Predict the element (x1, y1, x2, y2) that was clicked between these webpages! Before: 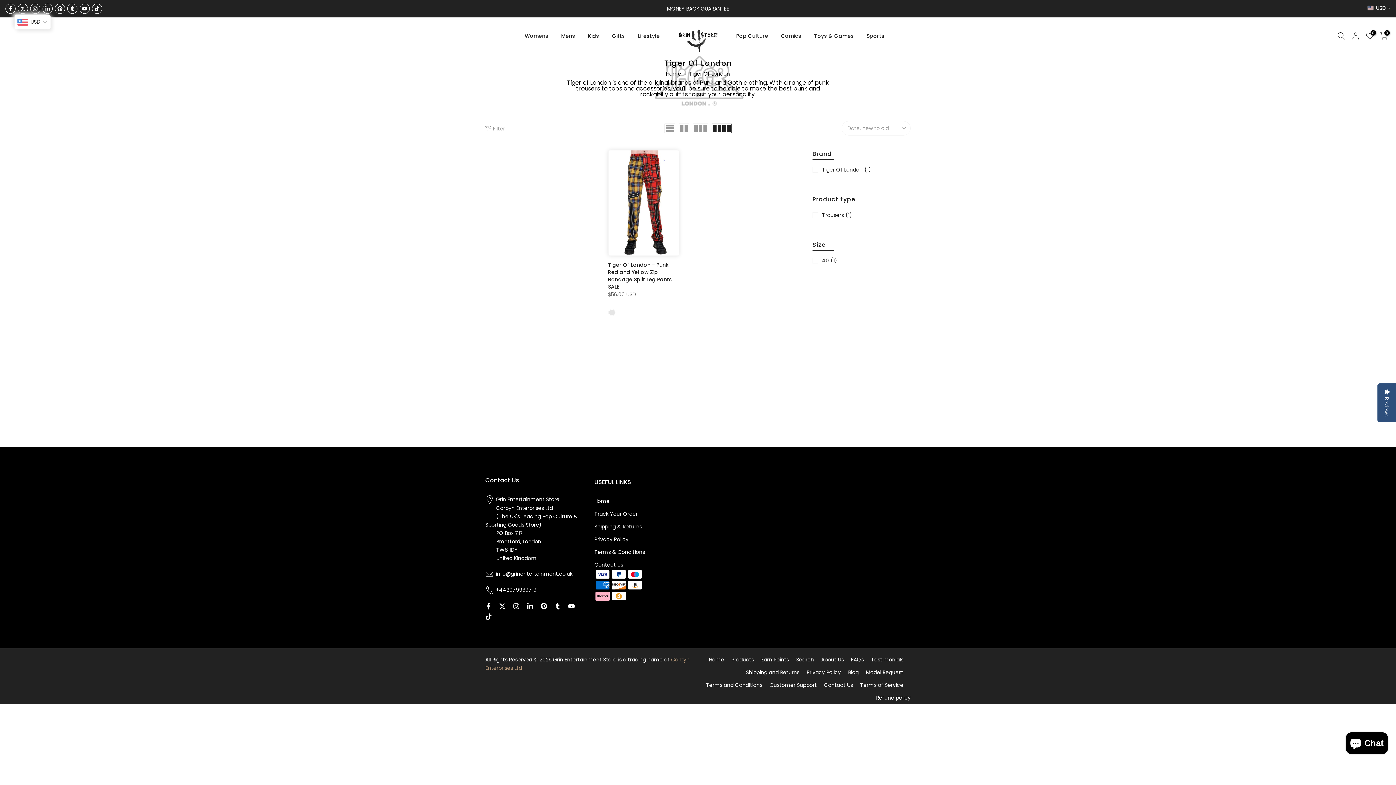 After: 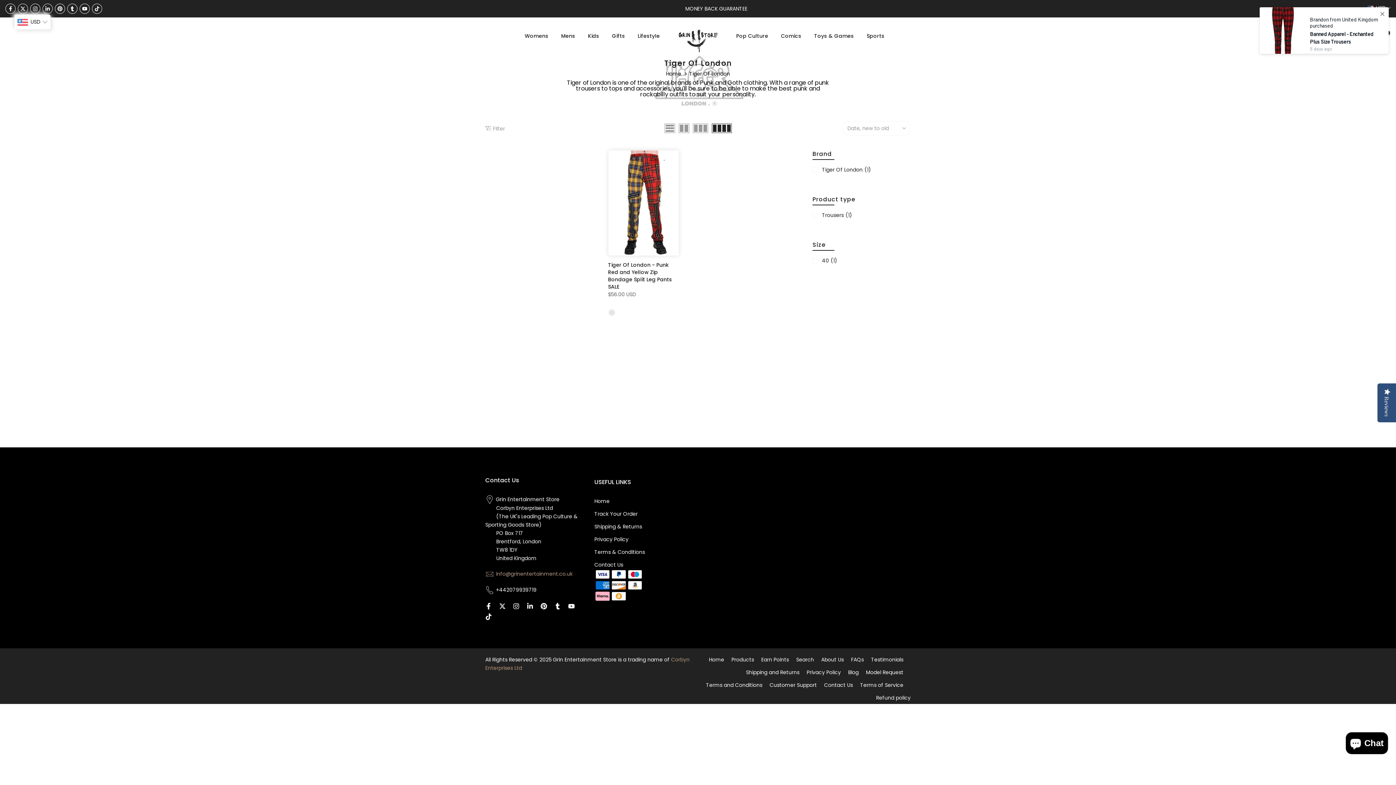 Action: label: info@grinentertainment.co.uk bbox: (485, 570, 574, 578)